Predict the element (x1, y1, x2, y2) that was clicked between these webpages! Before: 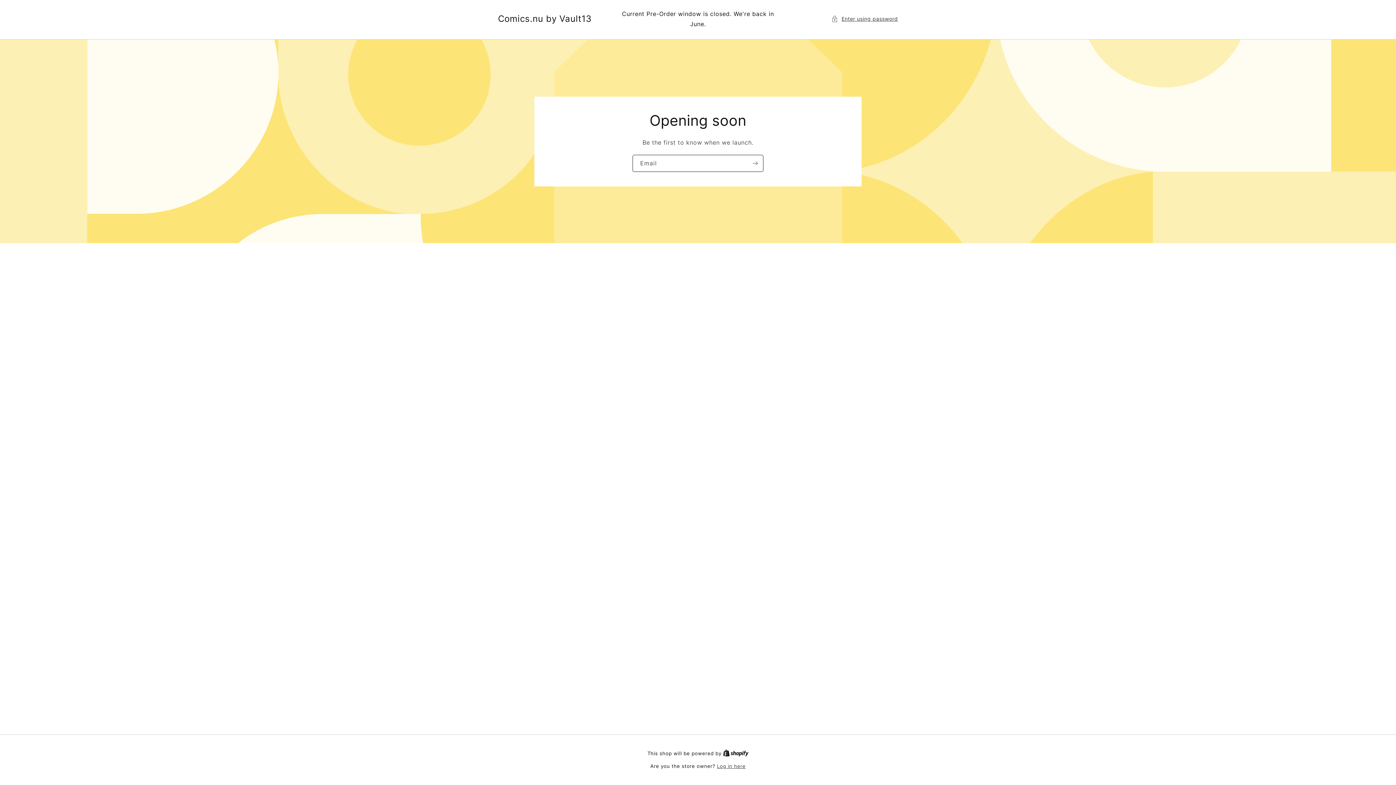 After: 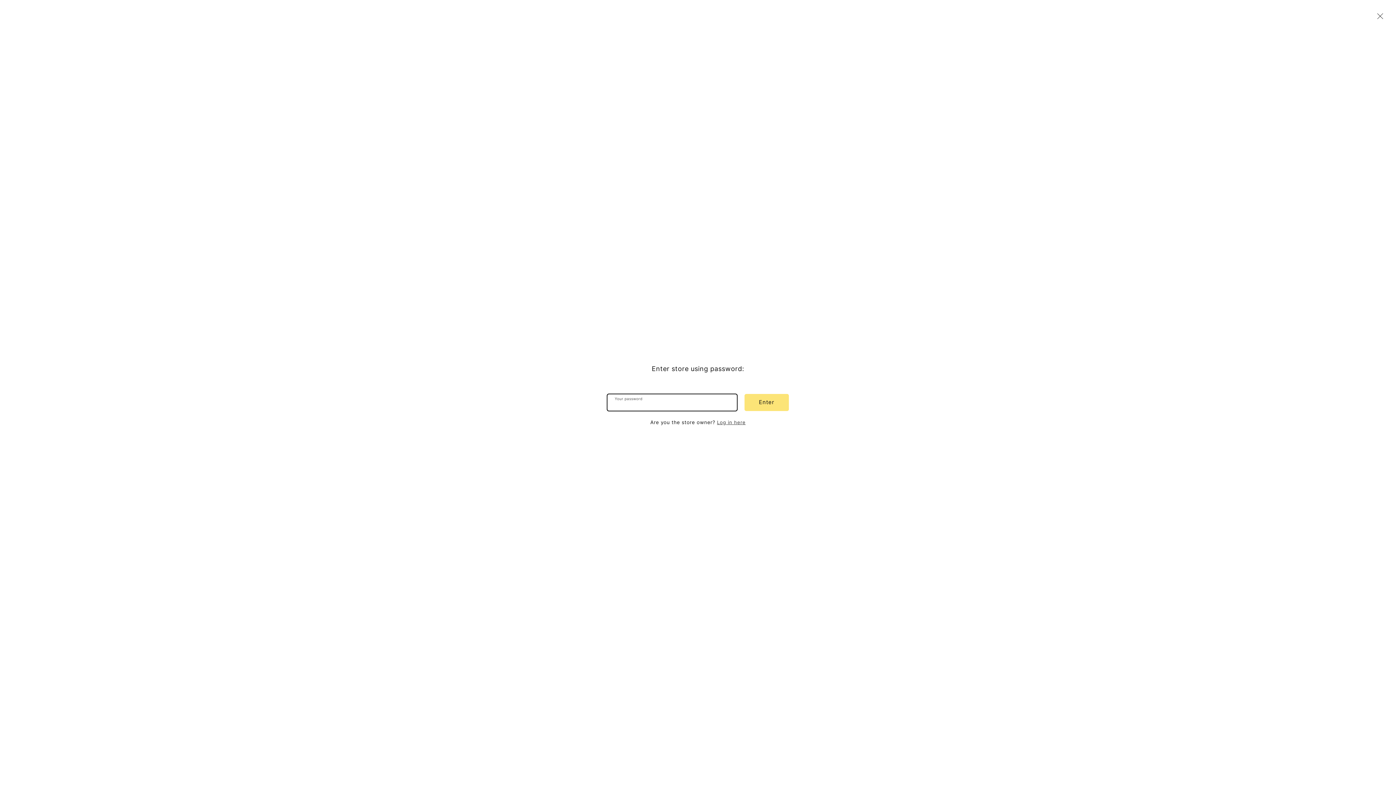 Action: label: Enter using password bbox: (831, 14, 898, 23)